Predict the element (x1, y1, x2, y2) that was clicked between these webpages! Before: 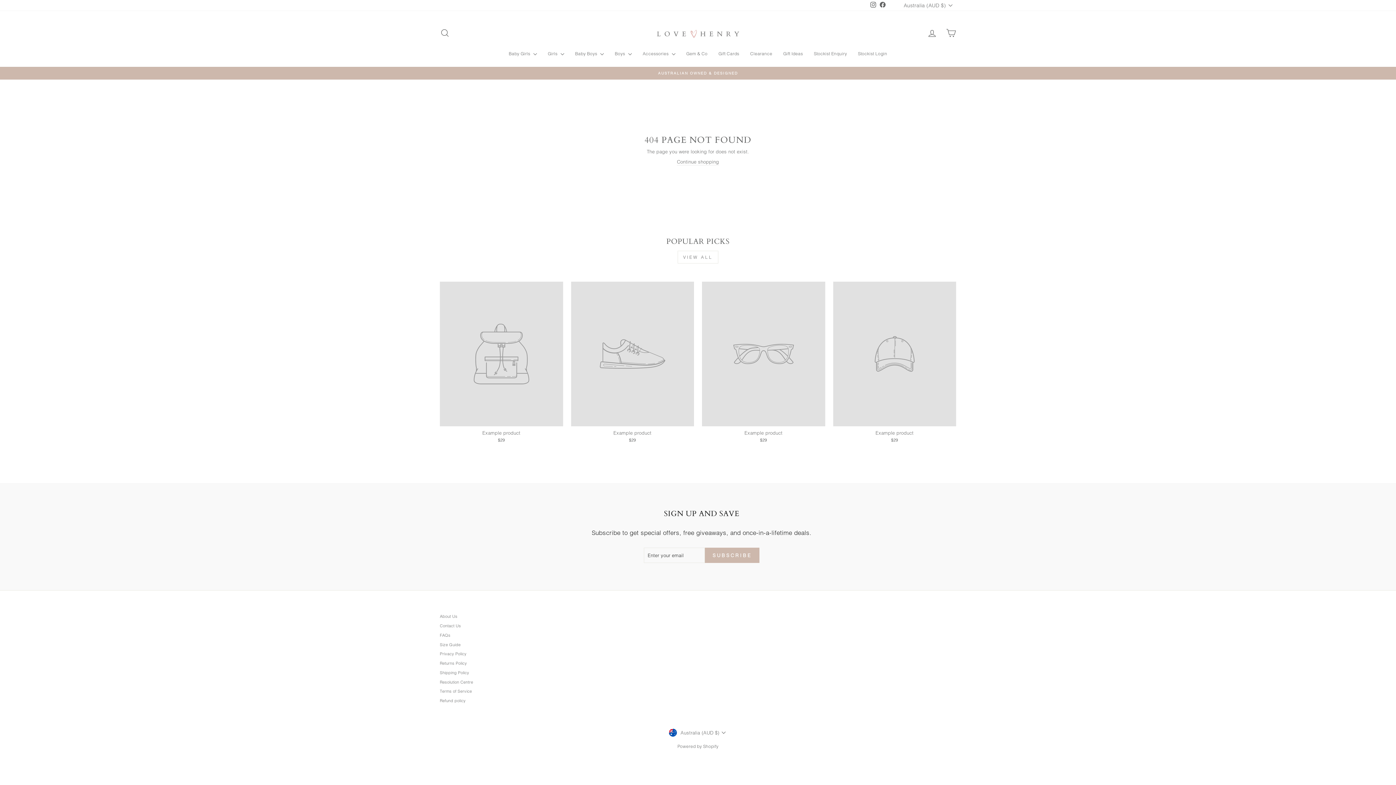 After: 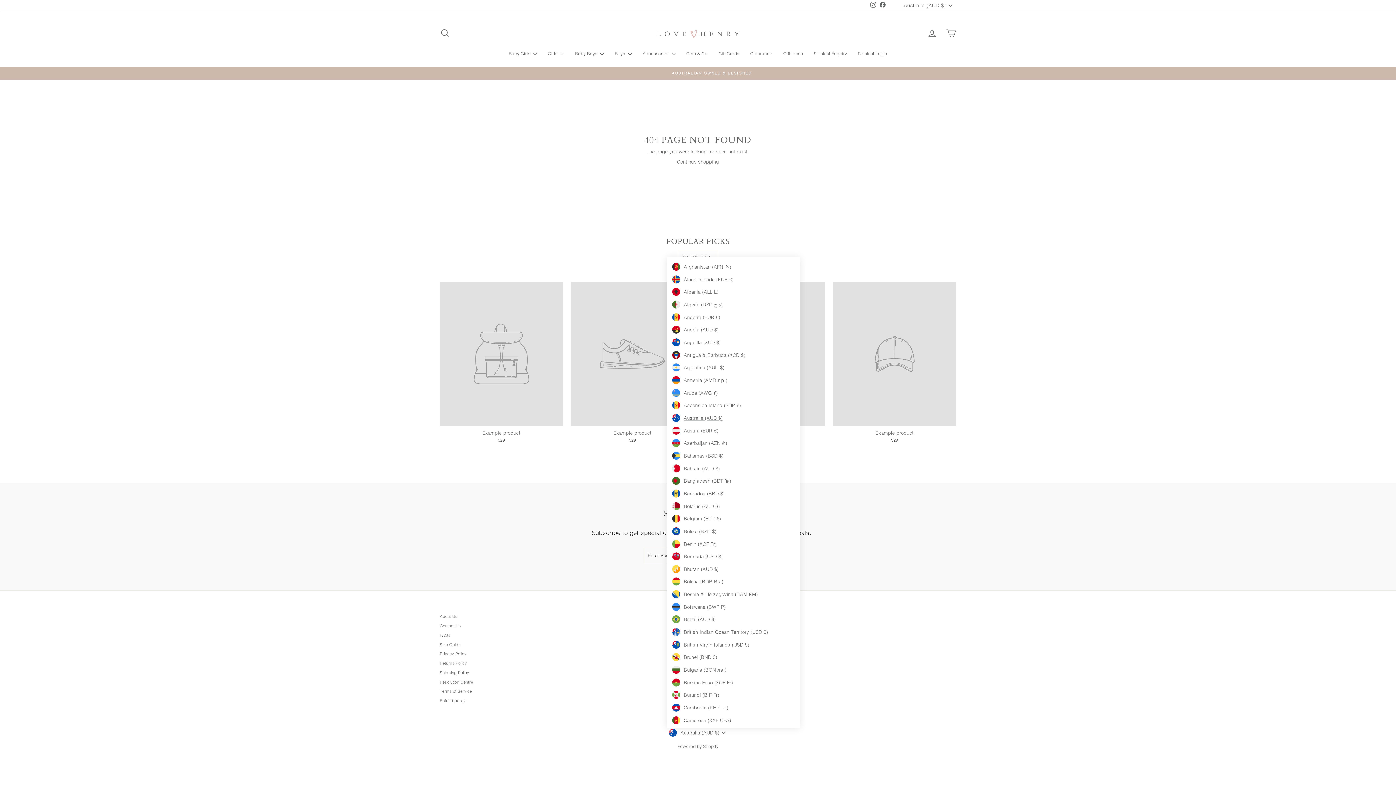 Action: bbox: (666, 728, 729, 737) label: Australia (AUD $)